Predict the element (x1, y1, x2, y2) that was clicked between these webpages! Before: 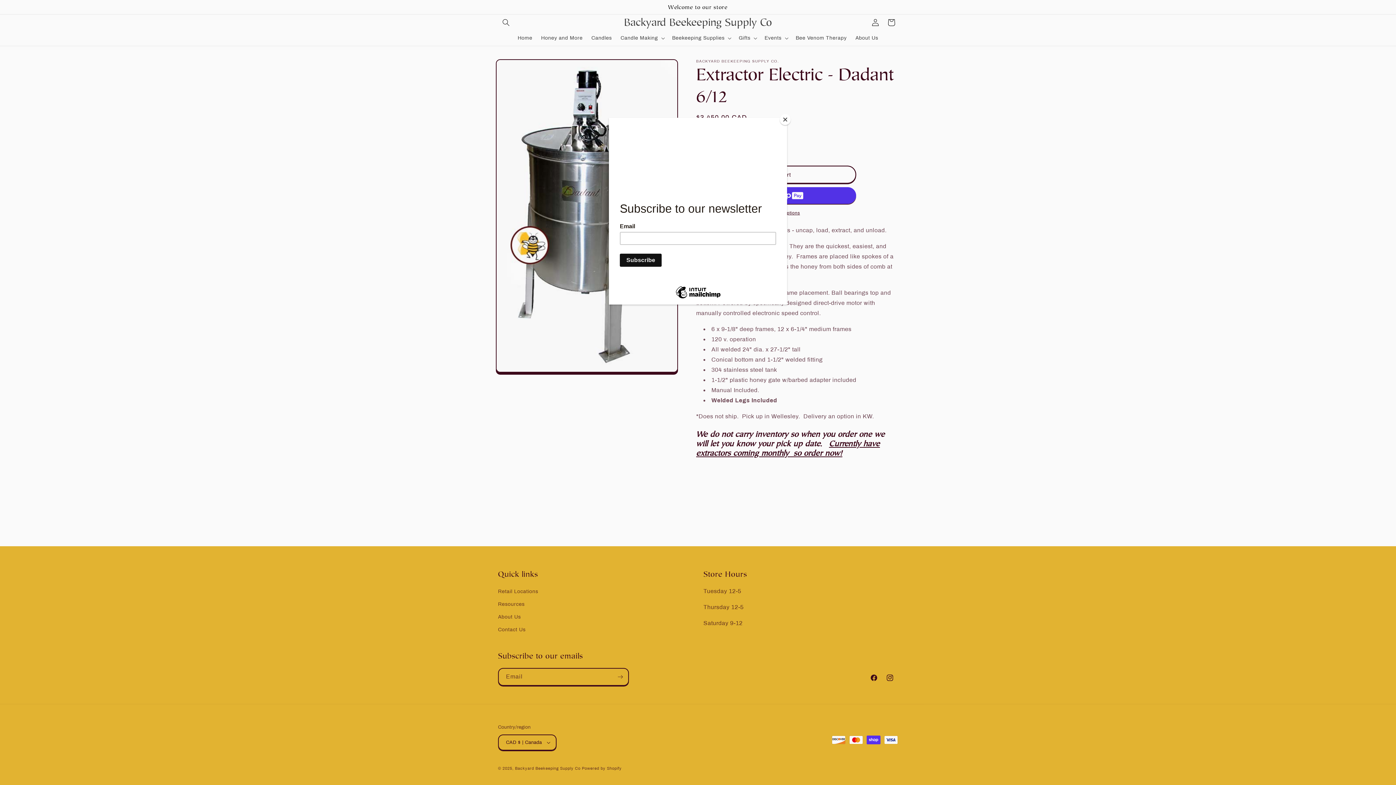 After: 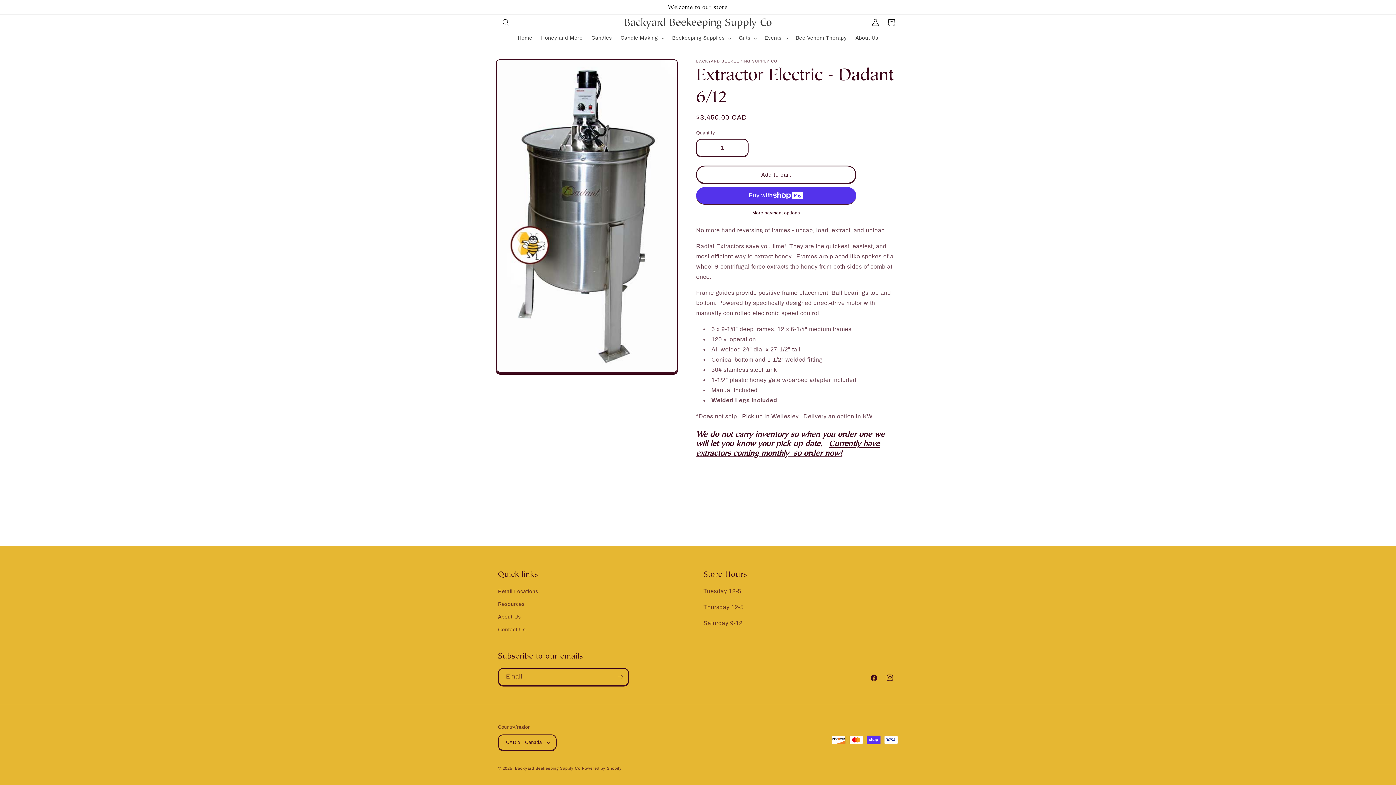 Action: label: Close bbox: (780, 114, 790, 125)